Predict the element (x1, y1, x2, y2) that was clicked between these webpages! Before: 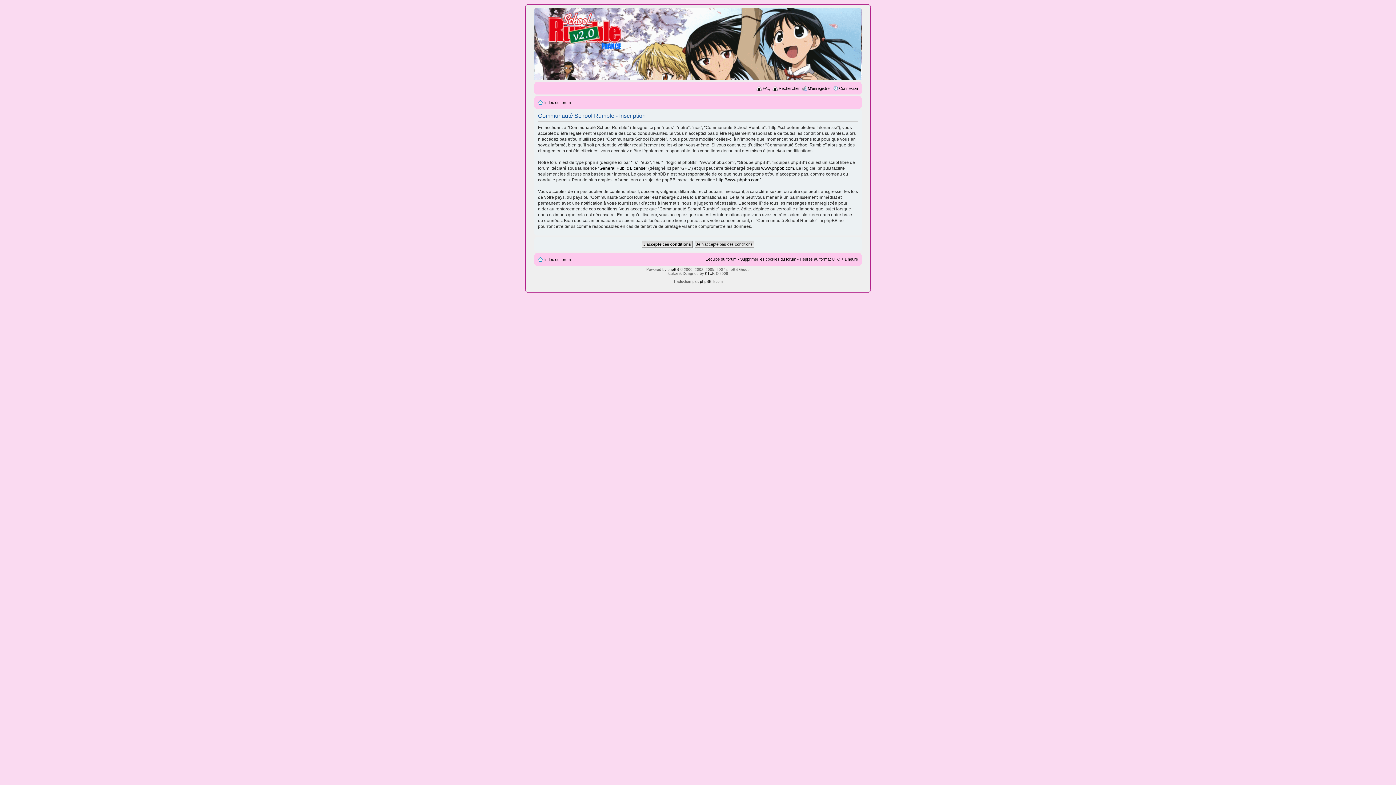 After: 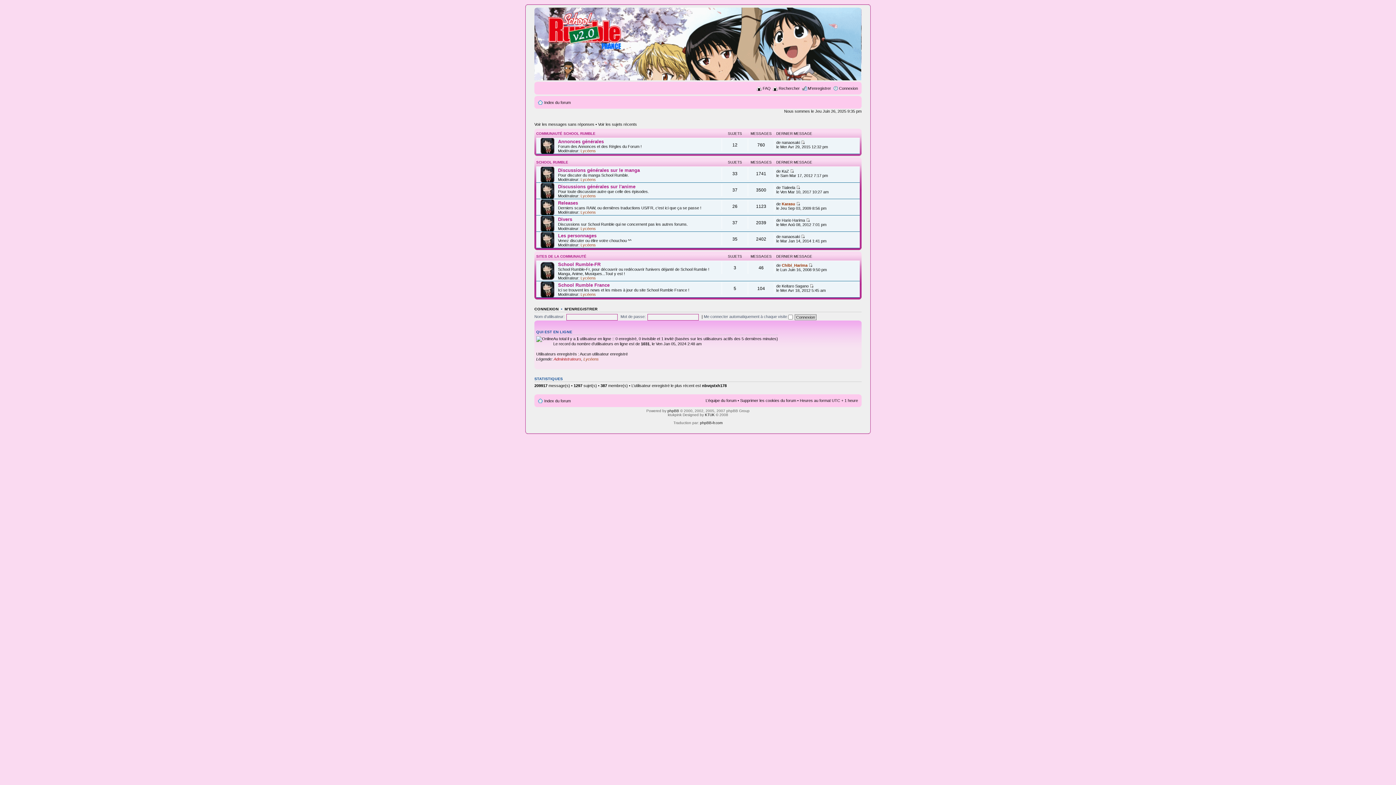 Action: label: Index du forum bbox: (544, 100, 570, 104)